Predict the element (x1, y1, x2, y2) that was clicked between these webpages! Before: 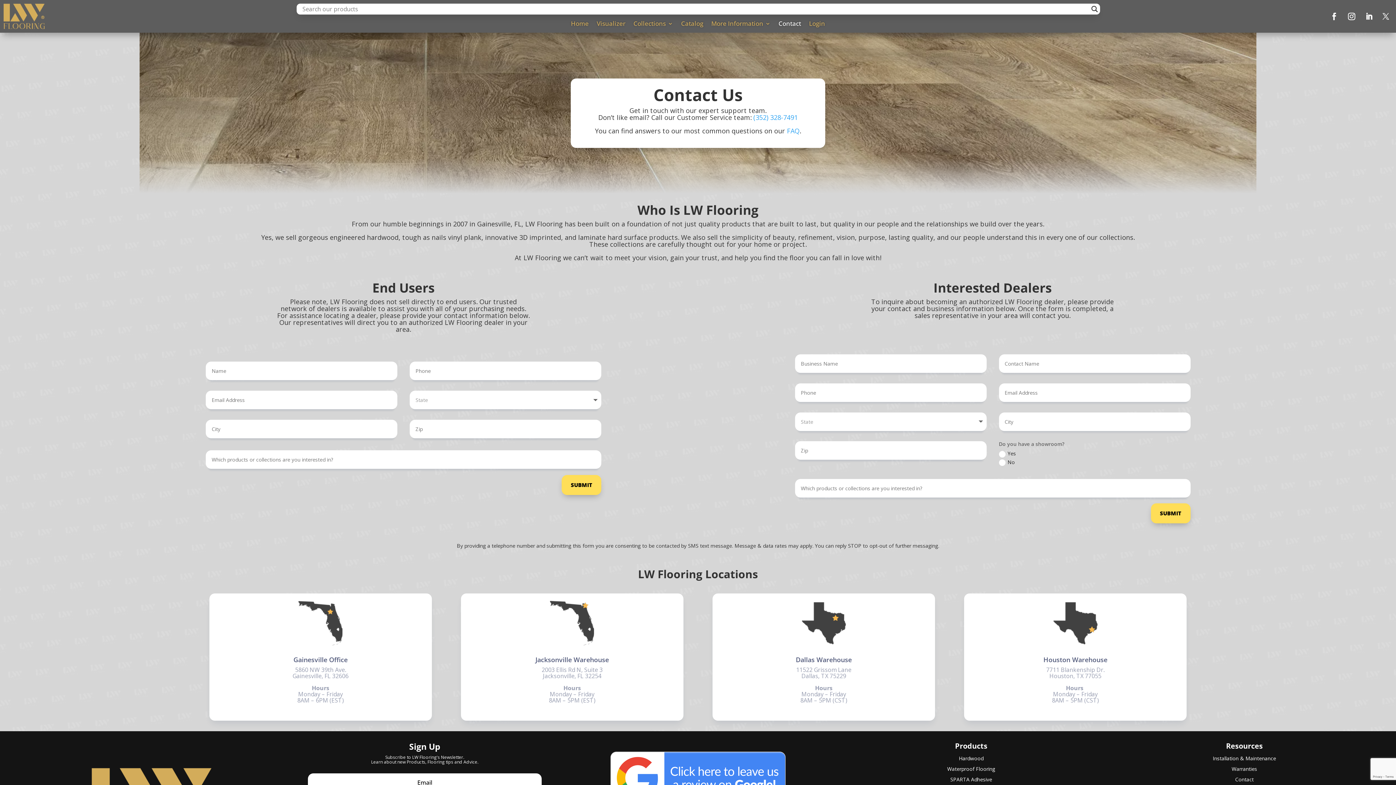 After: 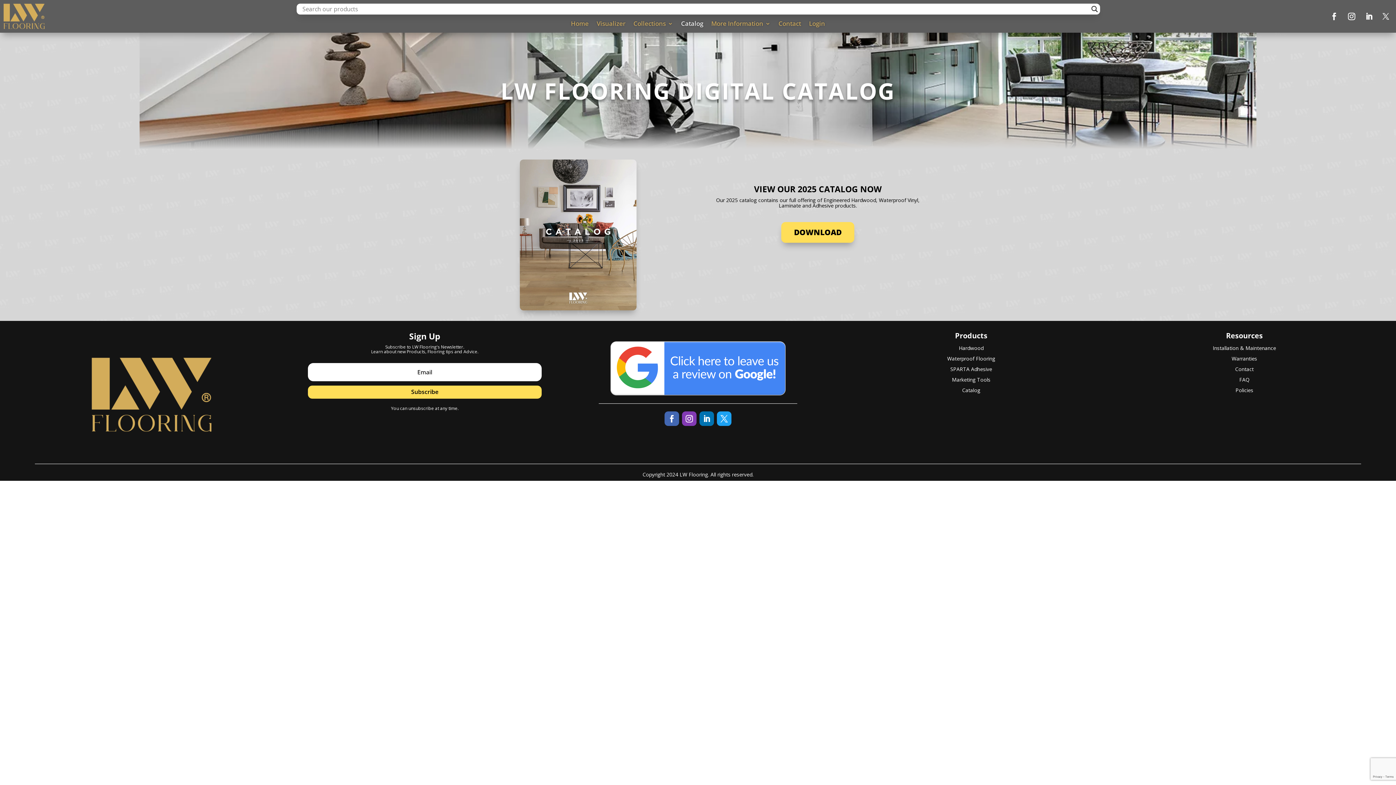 Action: label: Catalog bbox: (681, 21, 703, 29)